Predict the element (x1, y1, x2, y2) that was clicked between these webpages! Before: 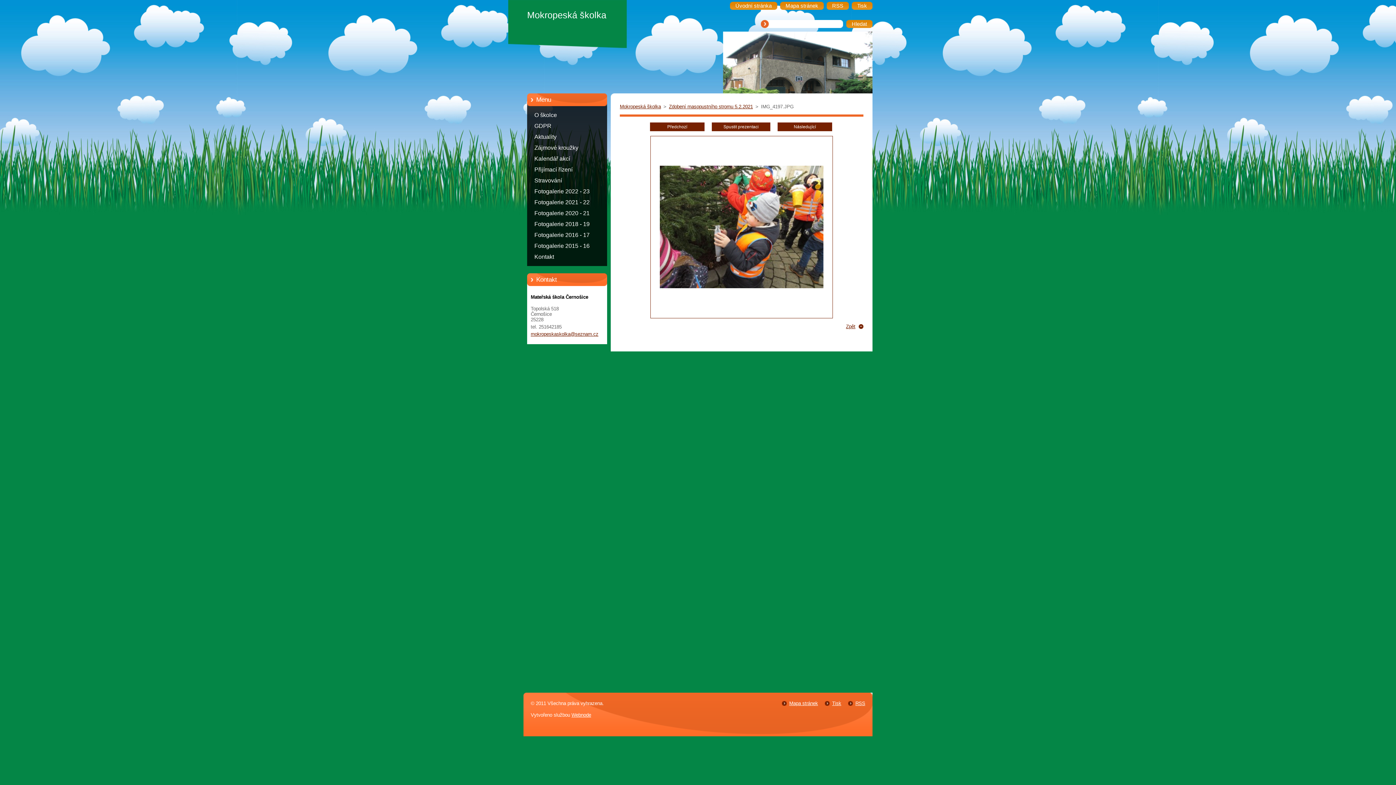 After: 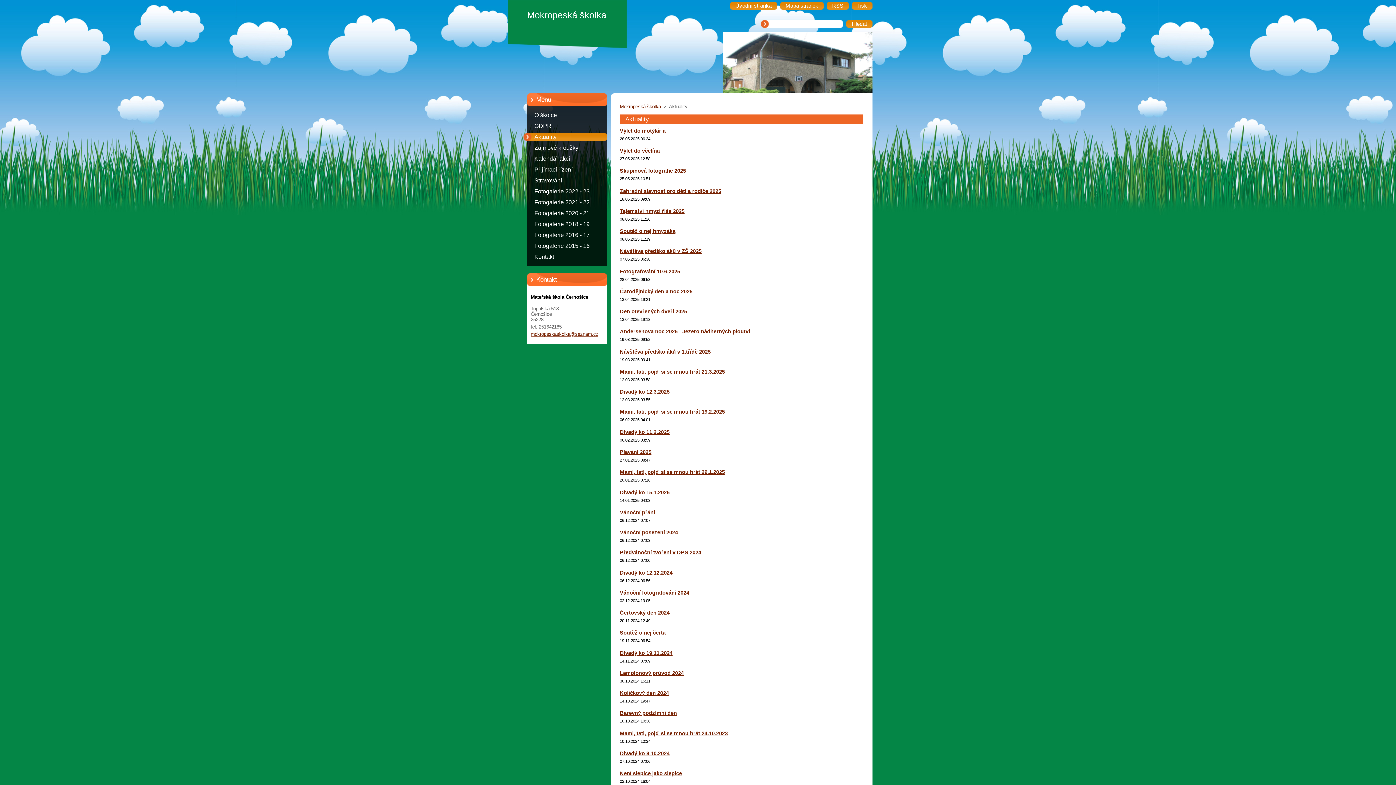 Action: bbox: (523, 131, 621, 142) label: Aktuality